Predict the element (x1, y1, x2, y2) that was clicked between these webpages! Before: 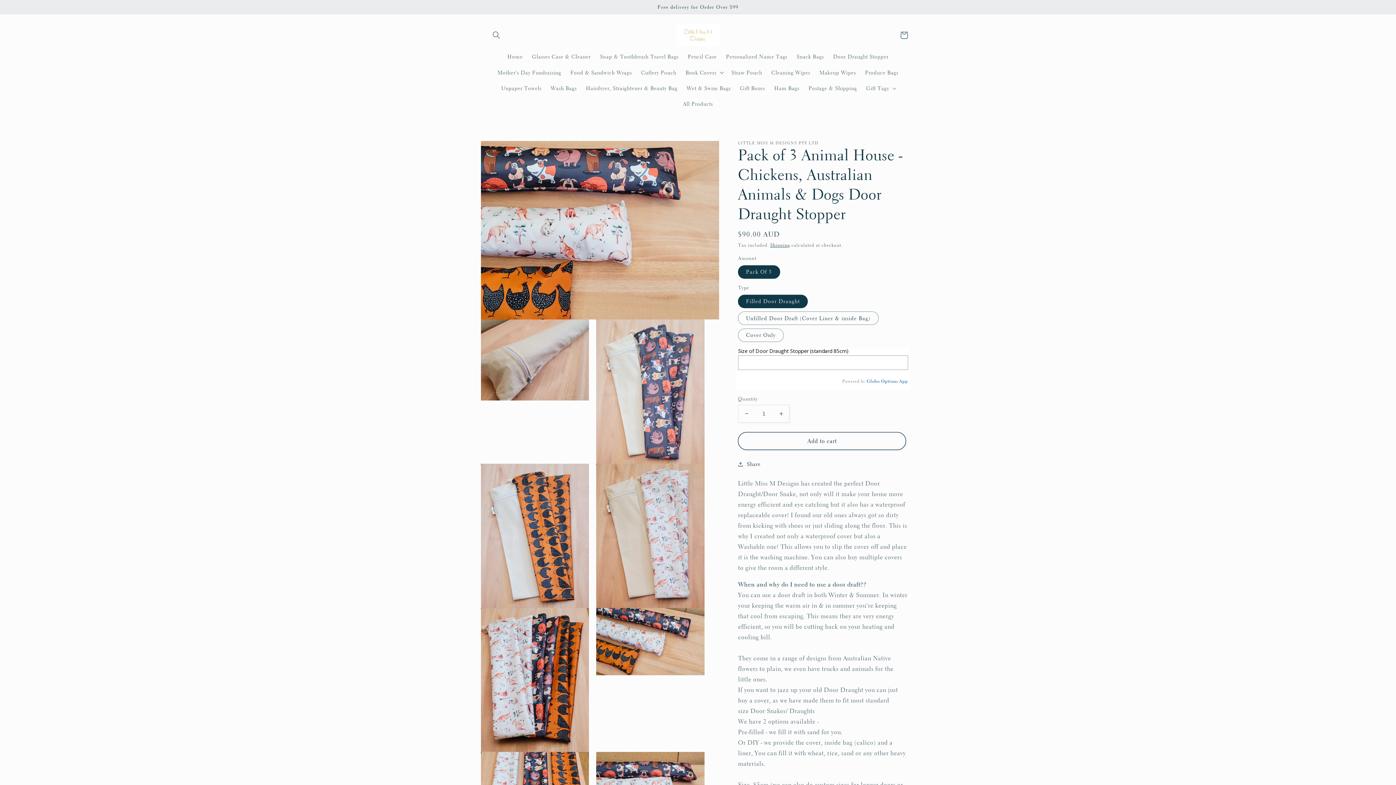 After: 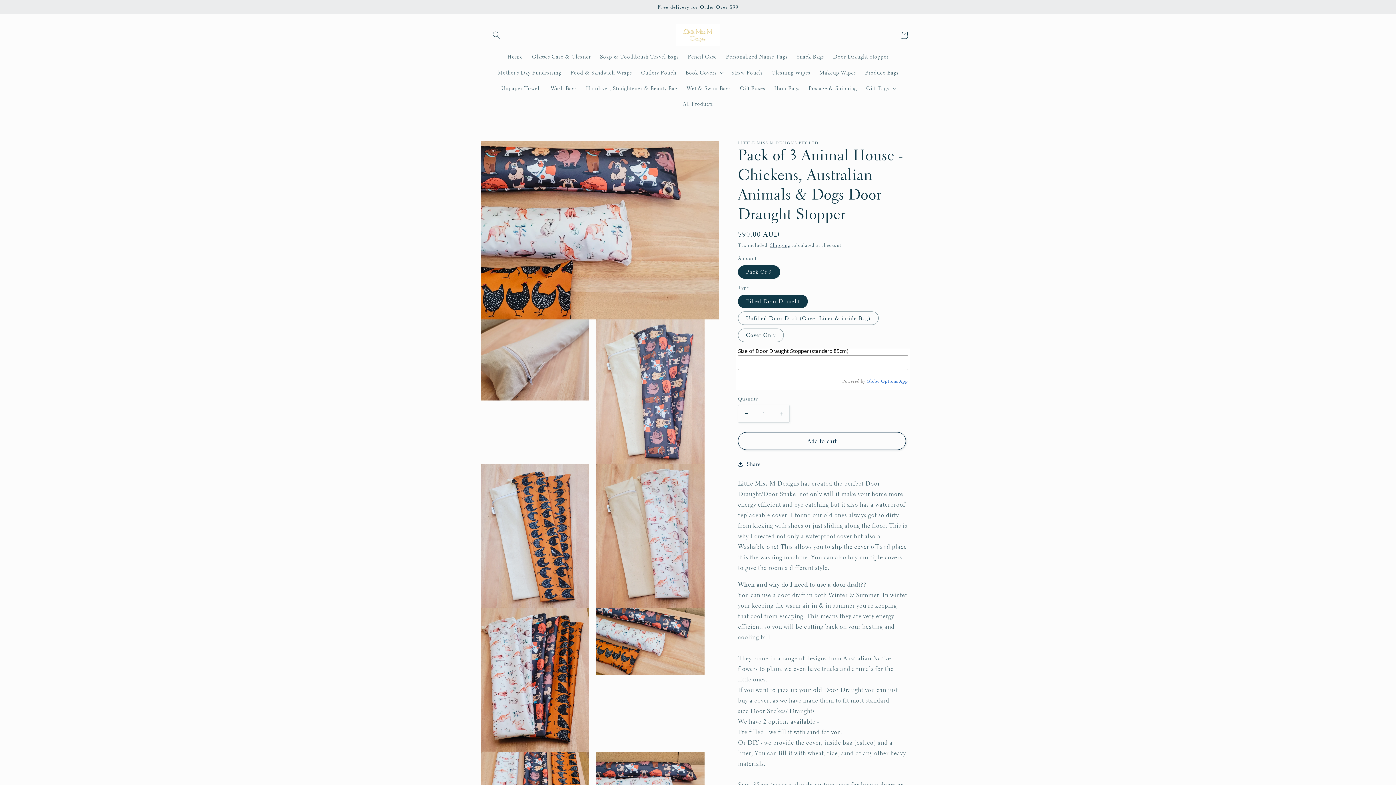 Action: label: Options App bbox: (881, 378, 908, 383)